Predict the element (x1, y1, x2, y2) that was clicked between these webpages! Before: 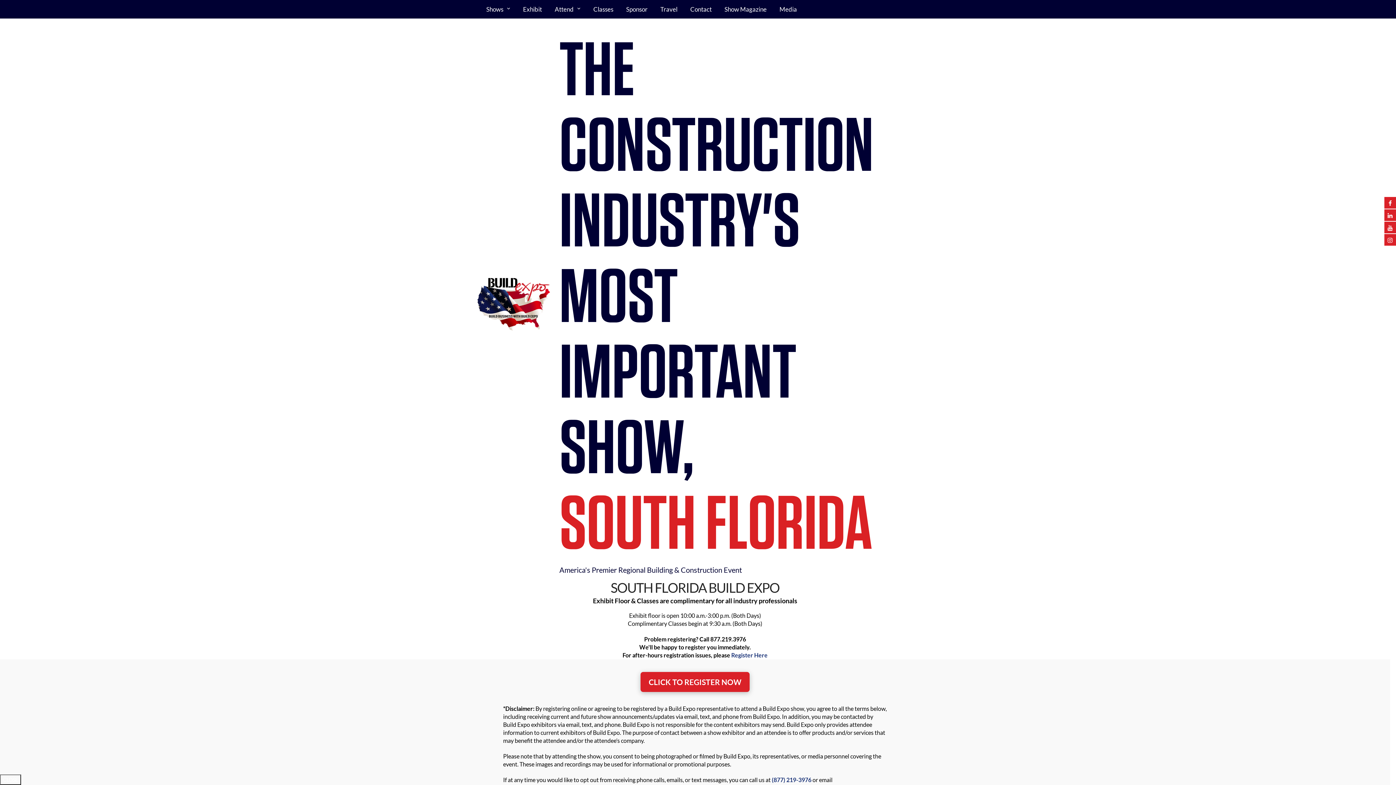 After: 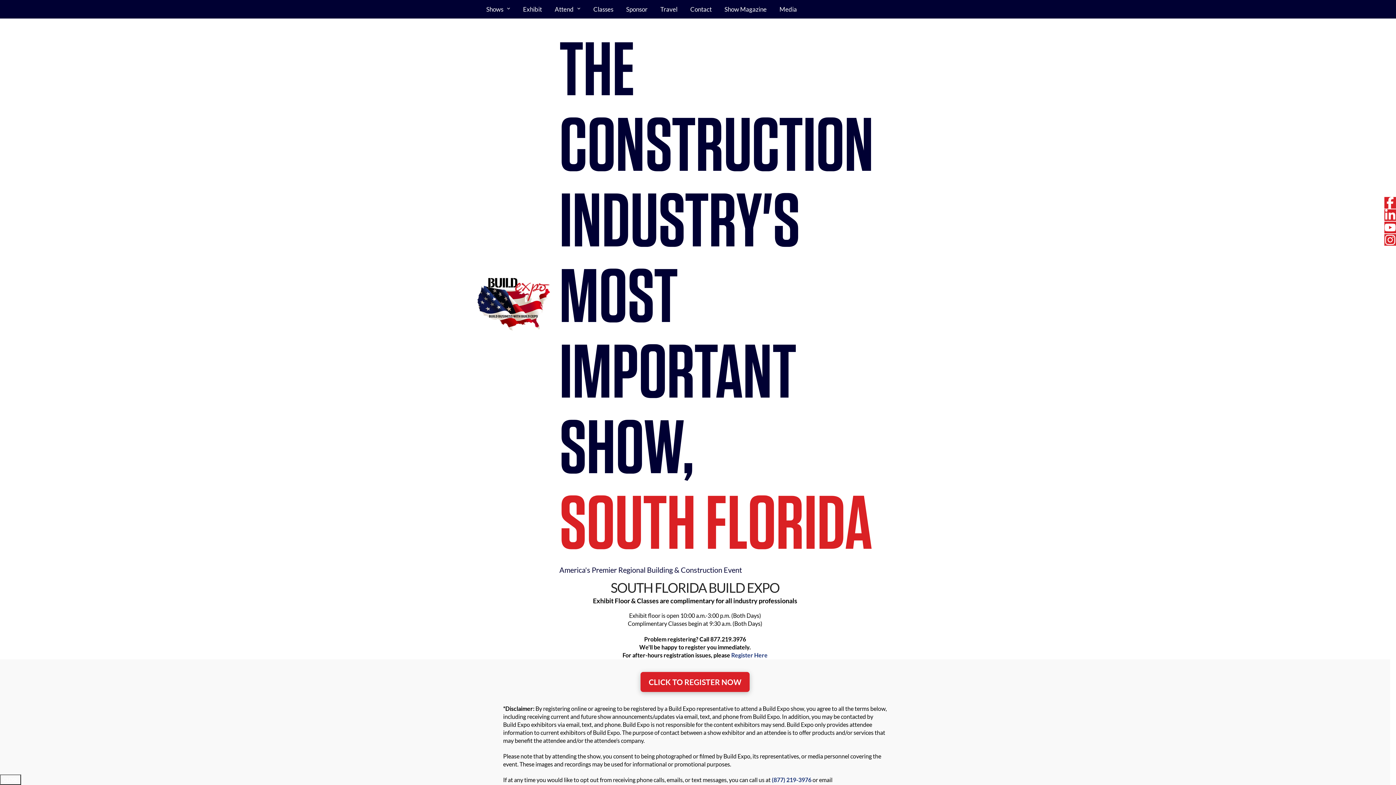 Action: bbox: (731, 651, 767, 658) label: Register Here